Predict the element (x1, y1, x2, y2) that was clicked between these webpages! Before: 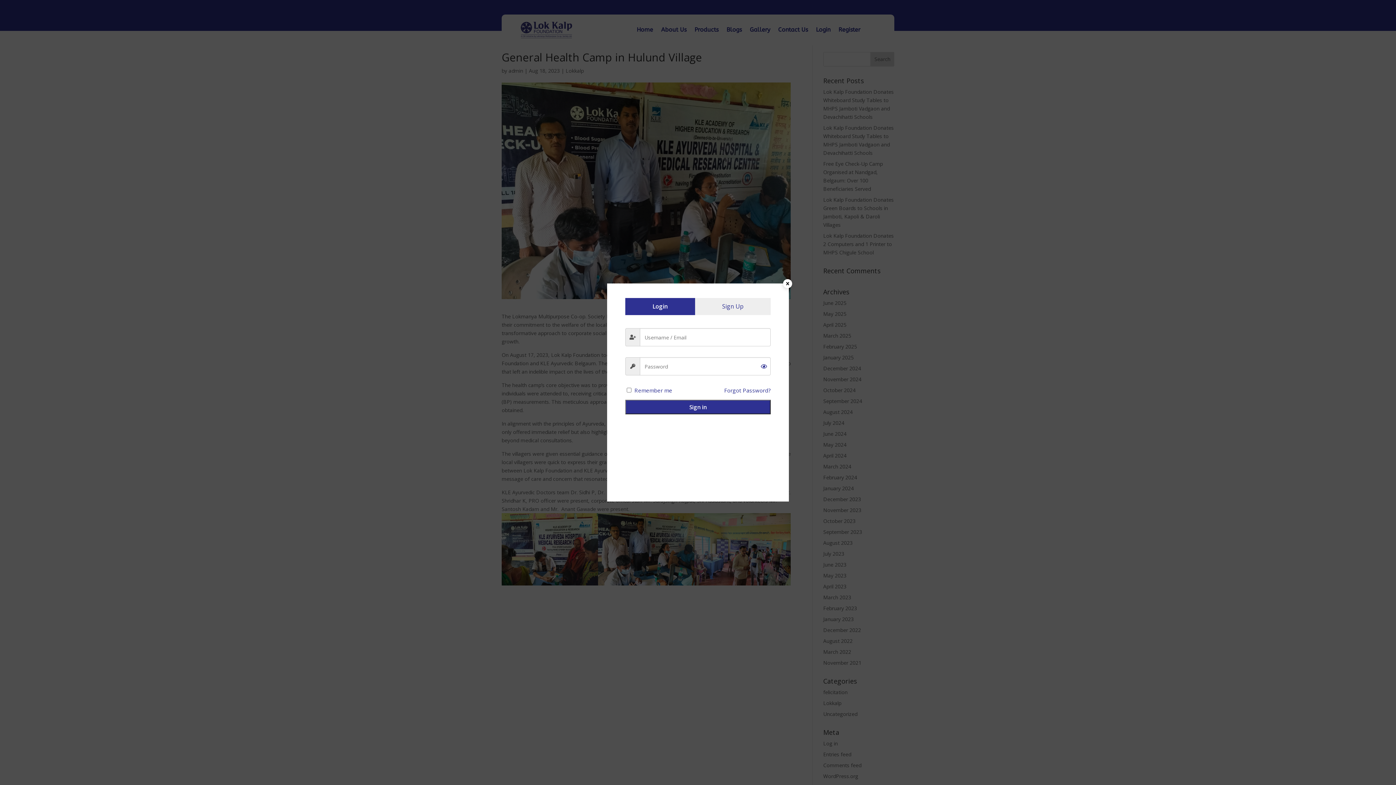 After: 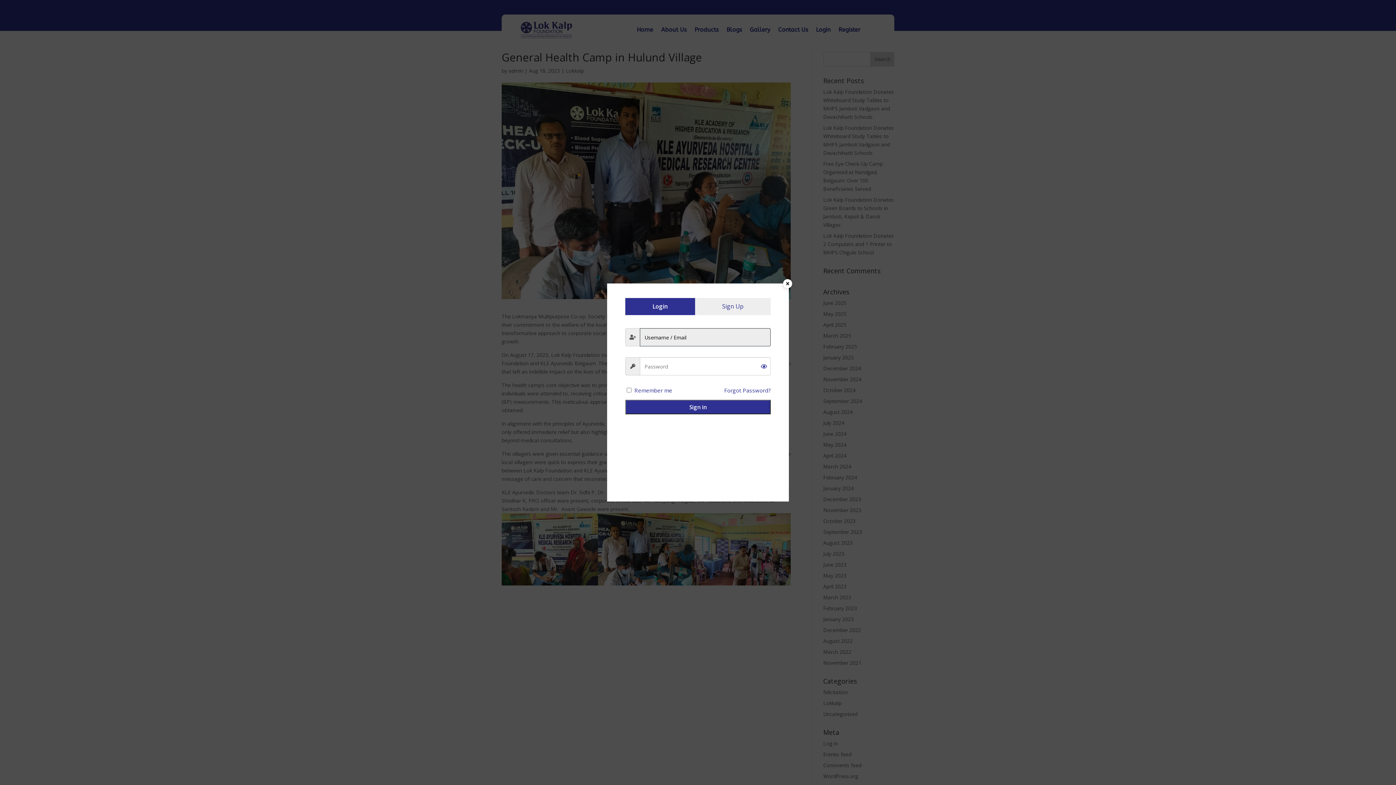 Action: bbox: (625, 400, 770, 414) label: Sign in